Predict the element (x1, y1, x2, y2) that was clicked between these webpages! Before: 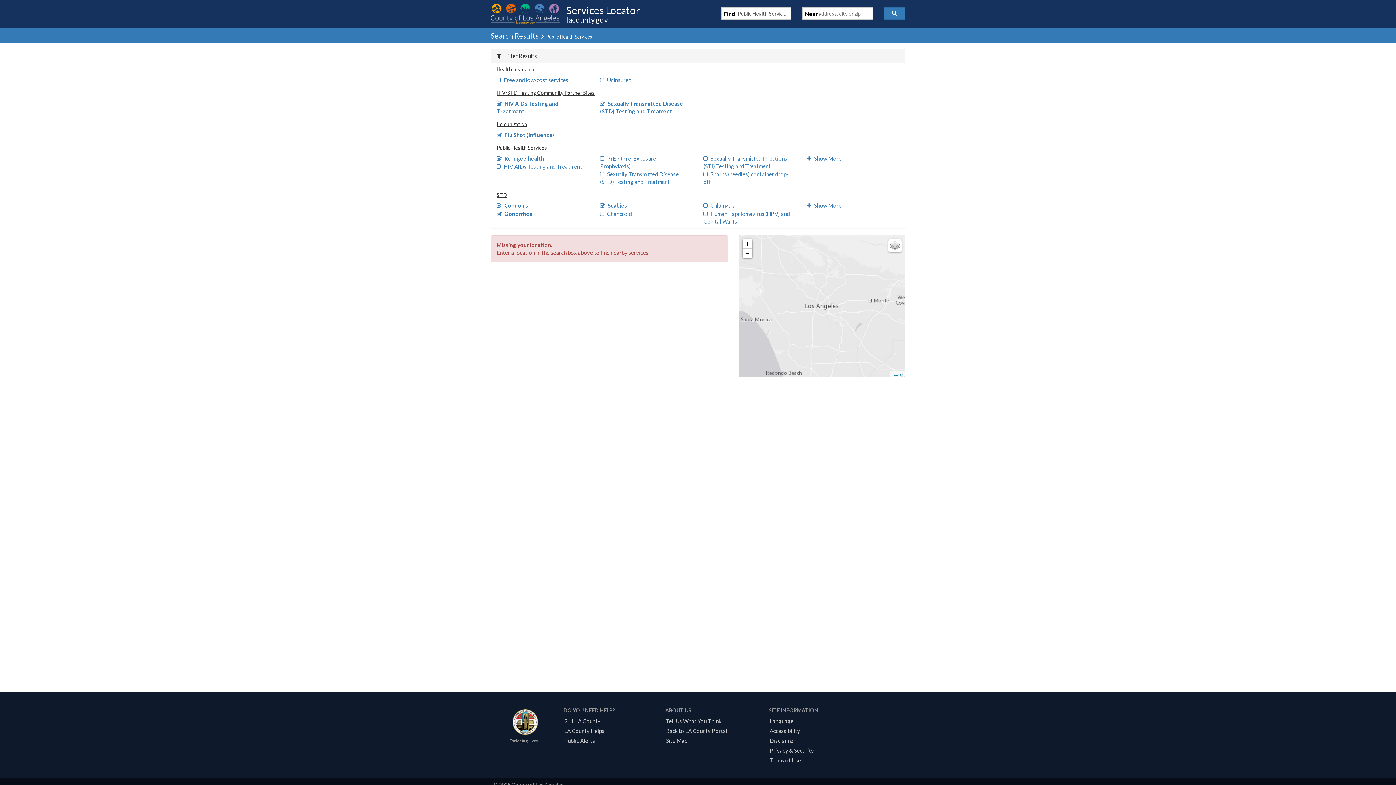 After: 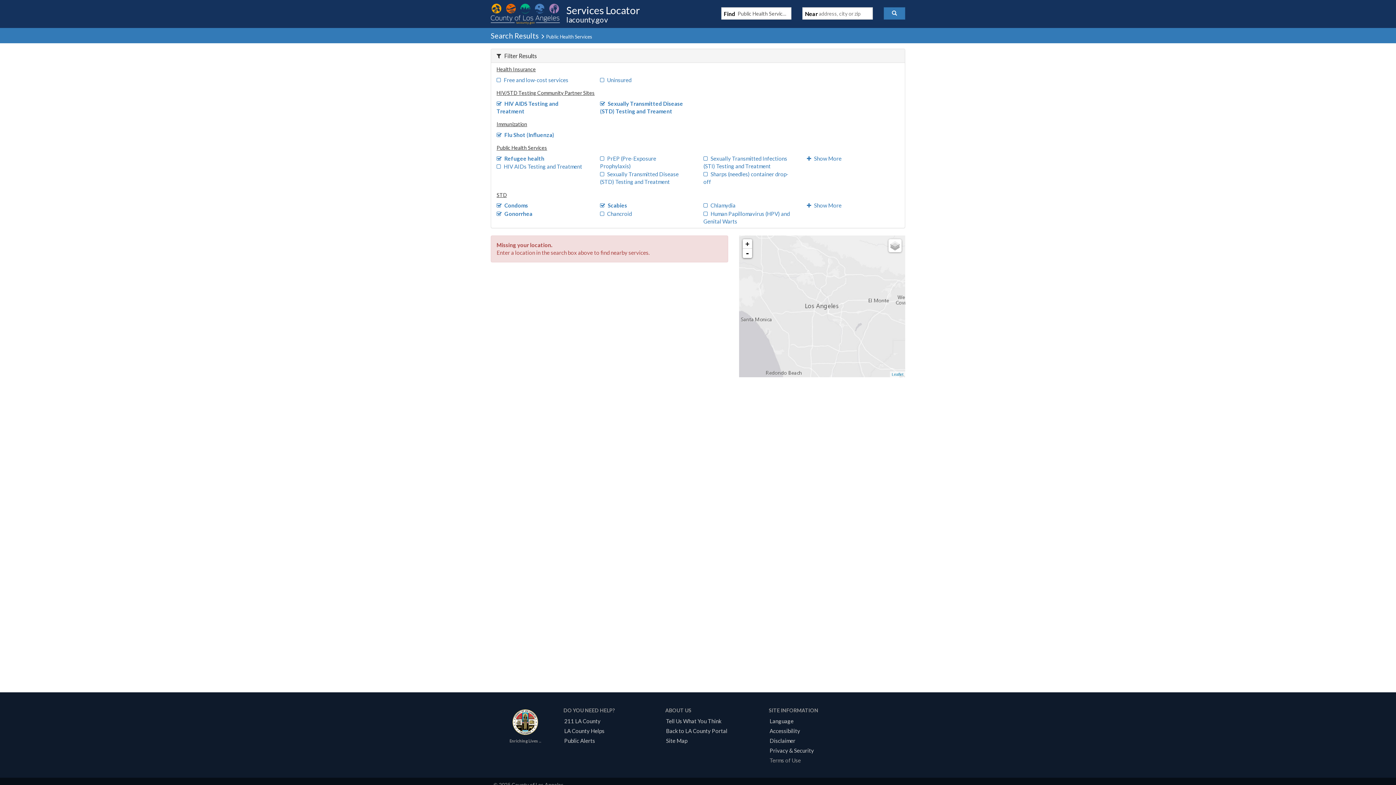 Action: label: Terms of Use bbox: (767, 757, 803, 764)